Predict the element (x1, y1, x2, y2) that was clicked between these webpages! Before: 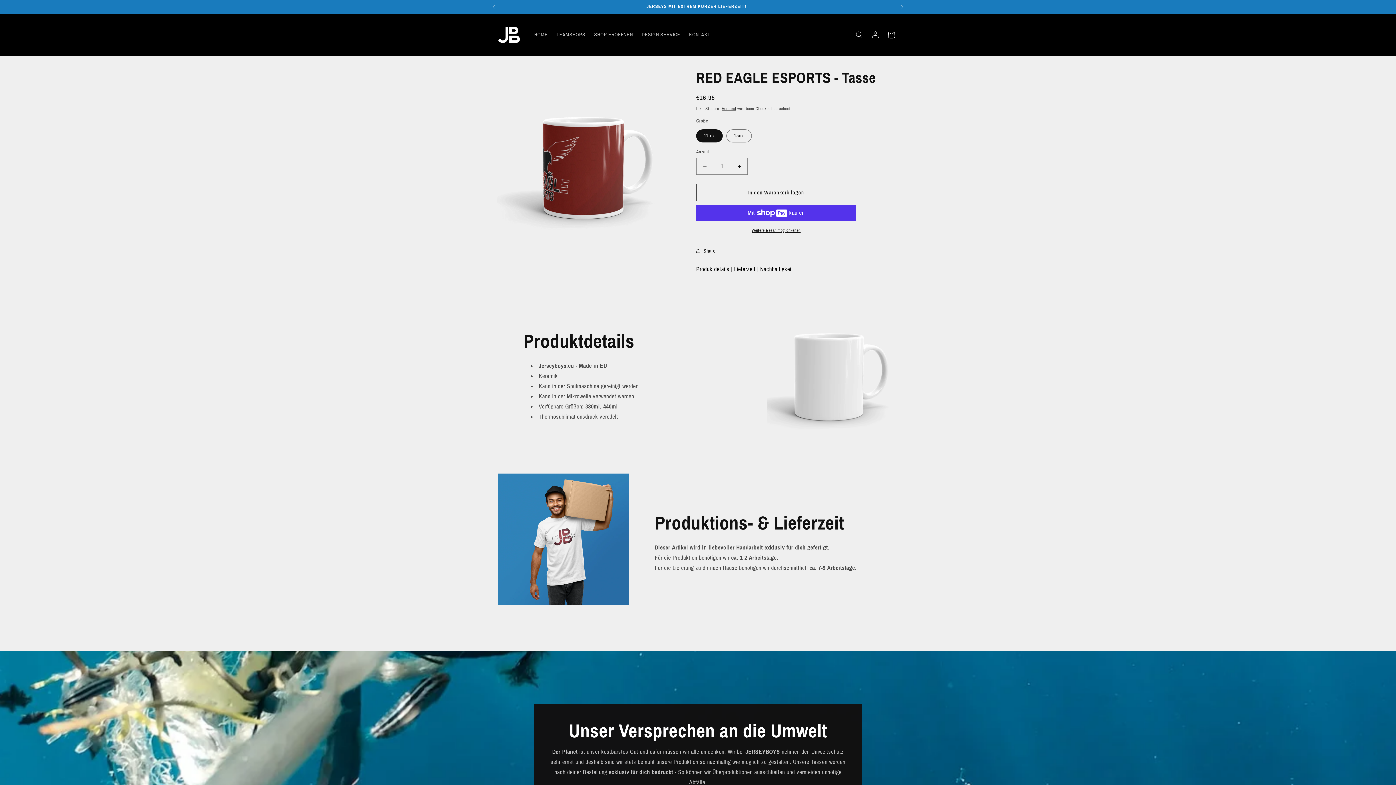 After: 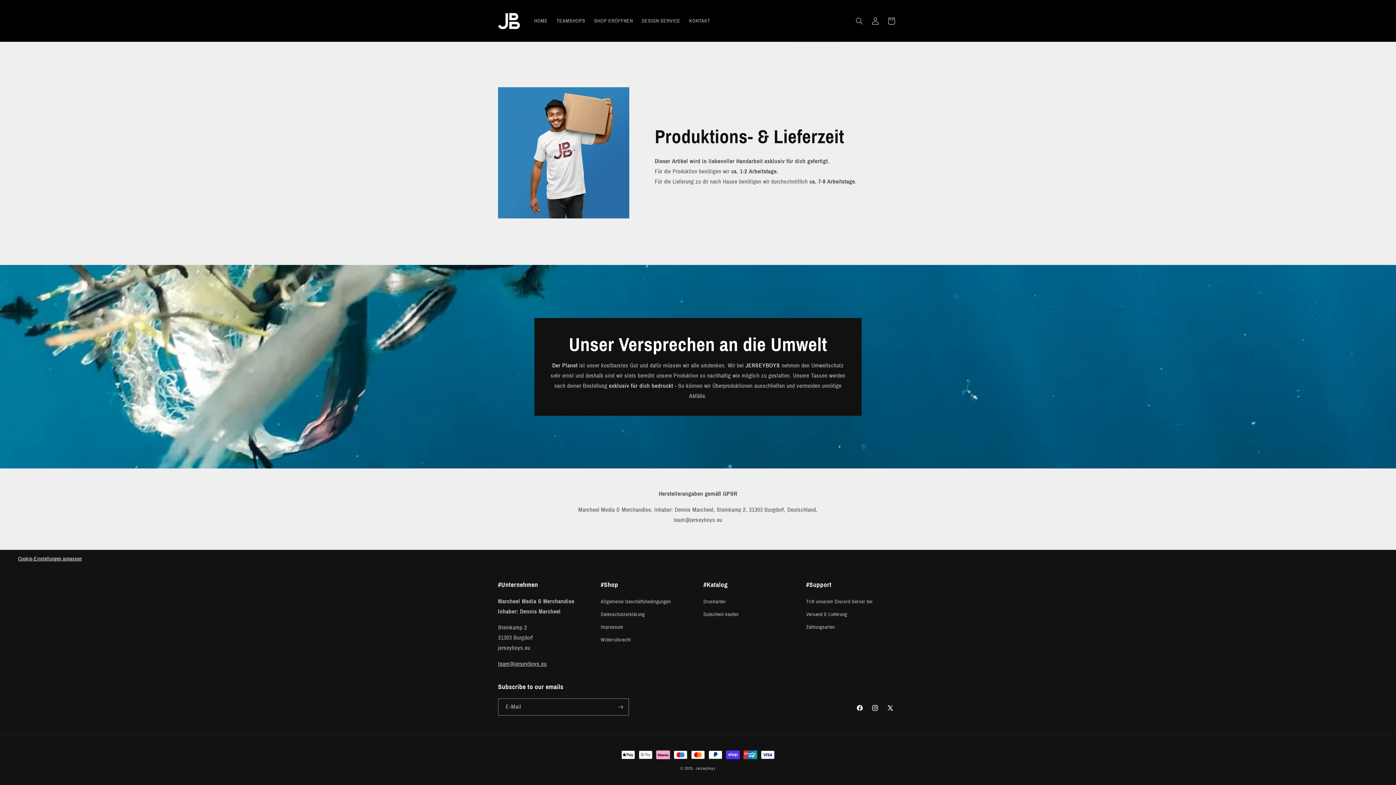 Action: bbox: (734, 266, 755, 272) label: Lieferzeit